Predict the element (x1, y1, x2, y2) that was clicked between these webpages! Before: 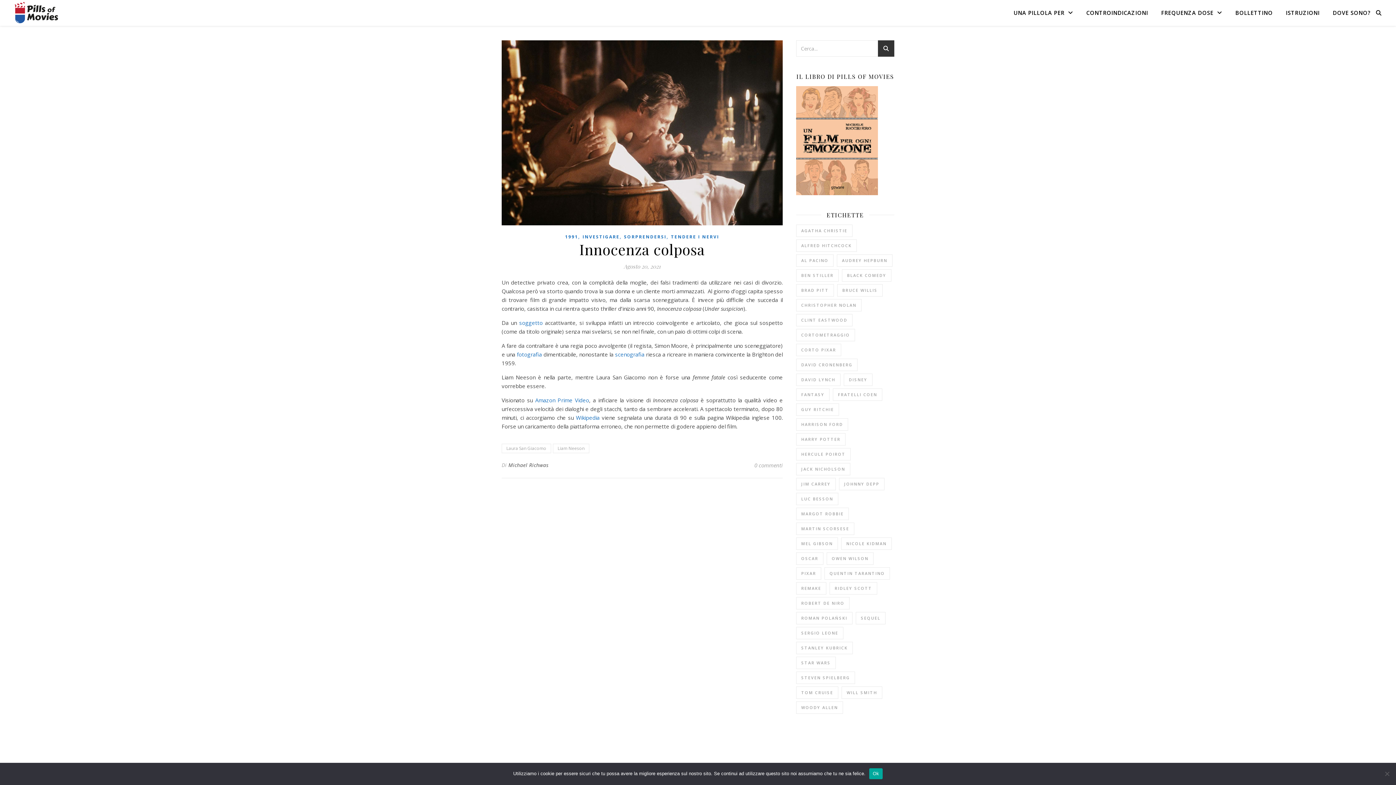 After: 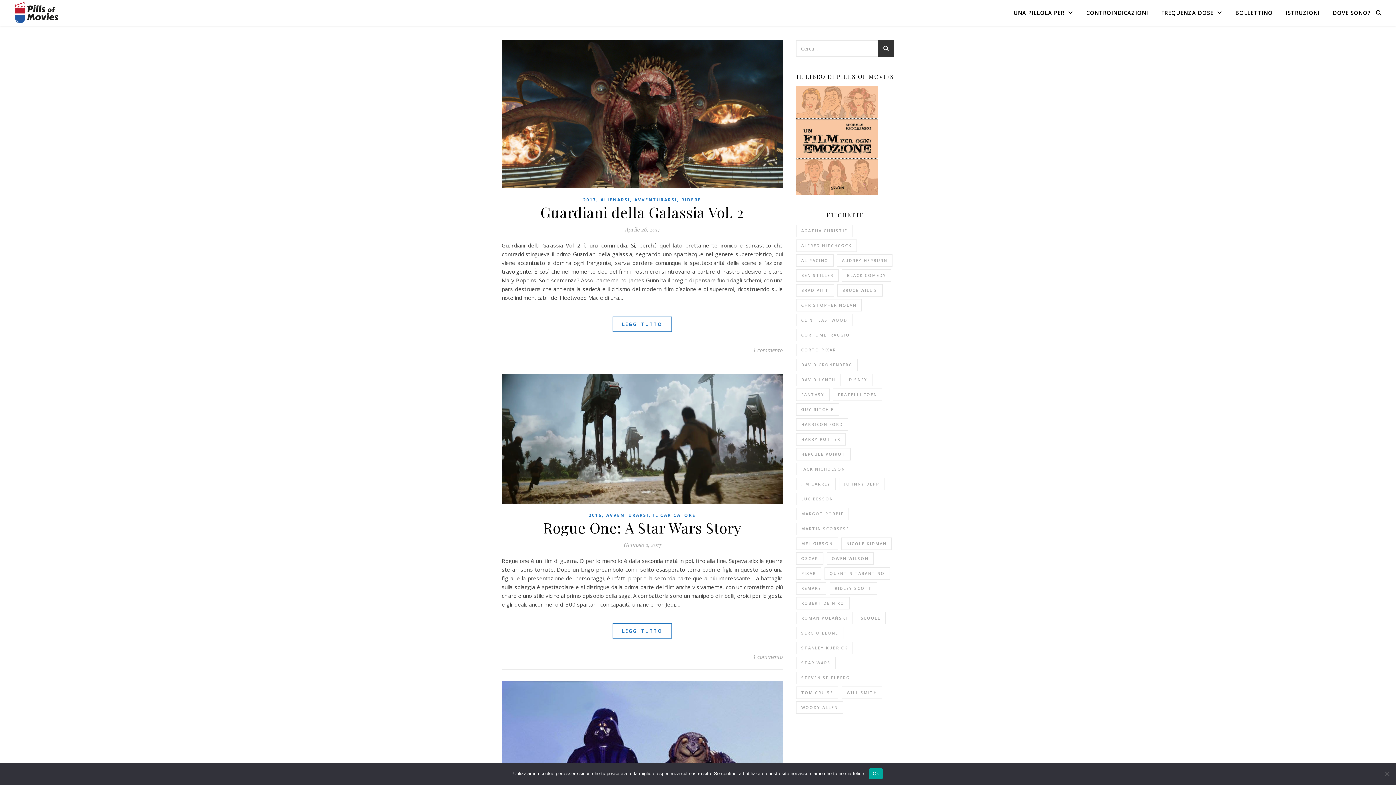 Action: label: Star Wars (10 elementi) bbox: (796, 657, 836, 669)